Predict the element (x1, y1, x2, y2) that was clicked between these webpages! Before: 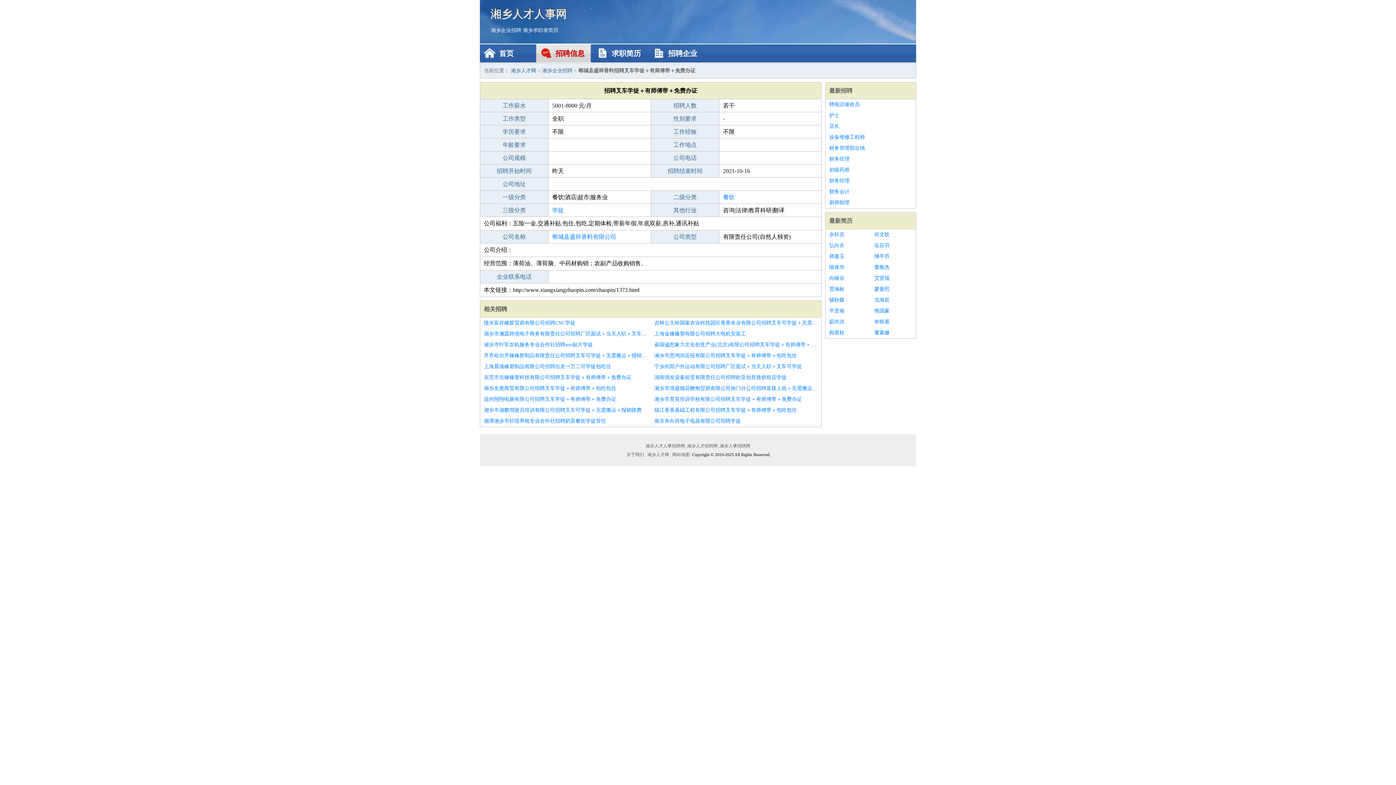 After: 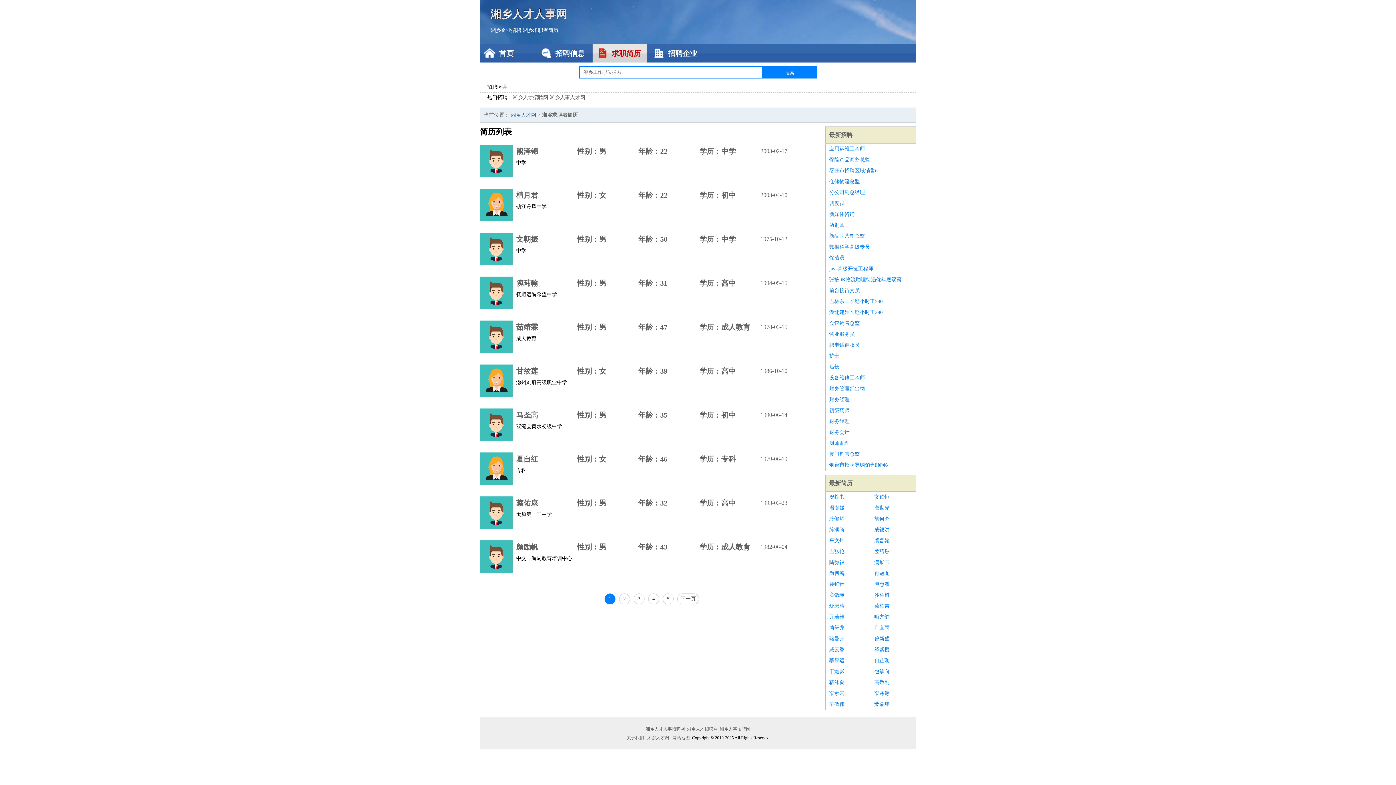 Action: bbox: (829, 217, 852, 224) label: 最新简历